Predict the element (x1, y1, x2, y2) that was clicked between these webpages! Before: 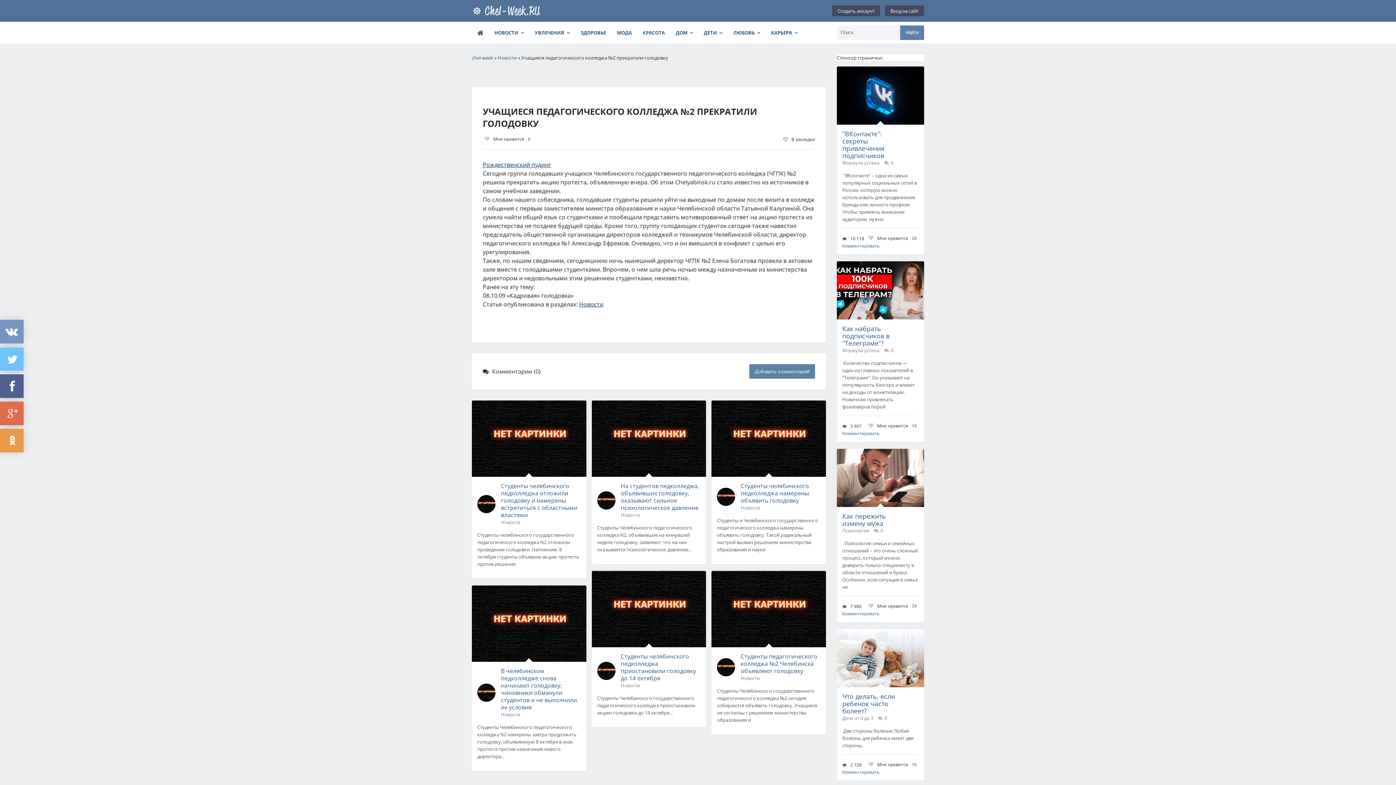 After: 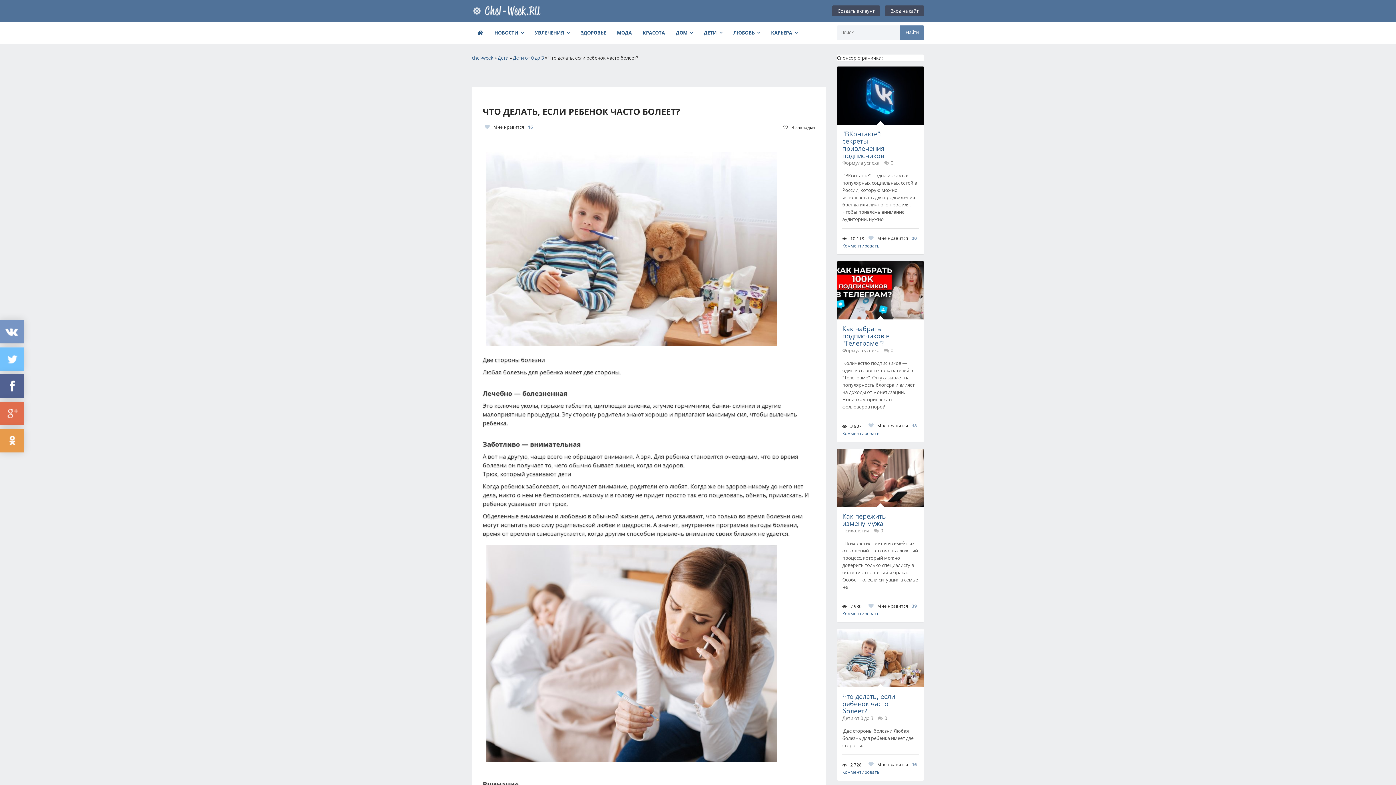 Action: label: Что делать, если ребенок часто болеет? bbox: (842, 693, 895, 714)